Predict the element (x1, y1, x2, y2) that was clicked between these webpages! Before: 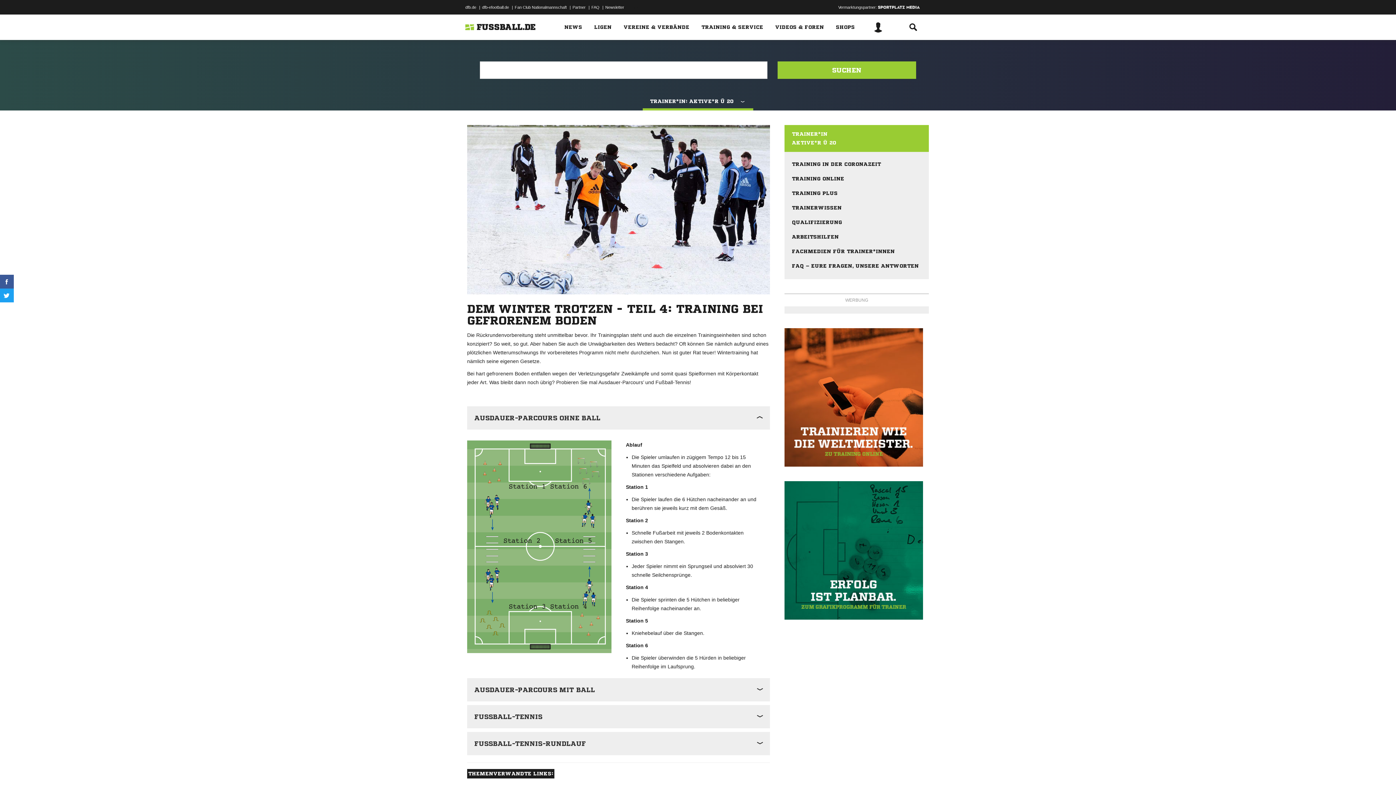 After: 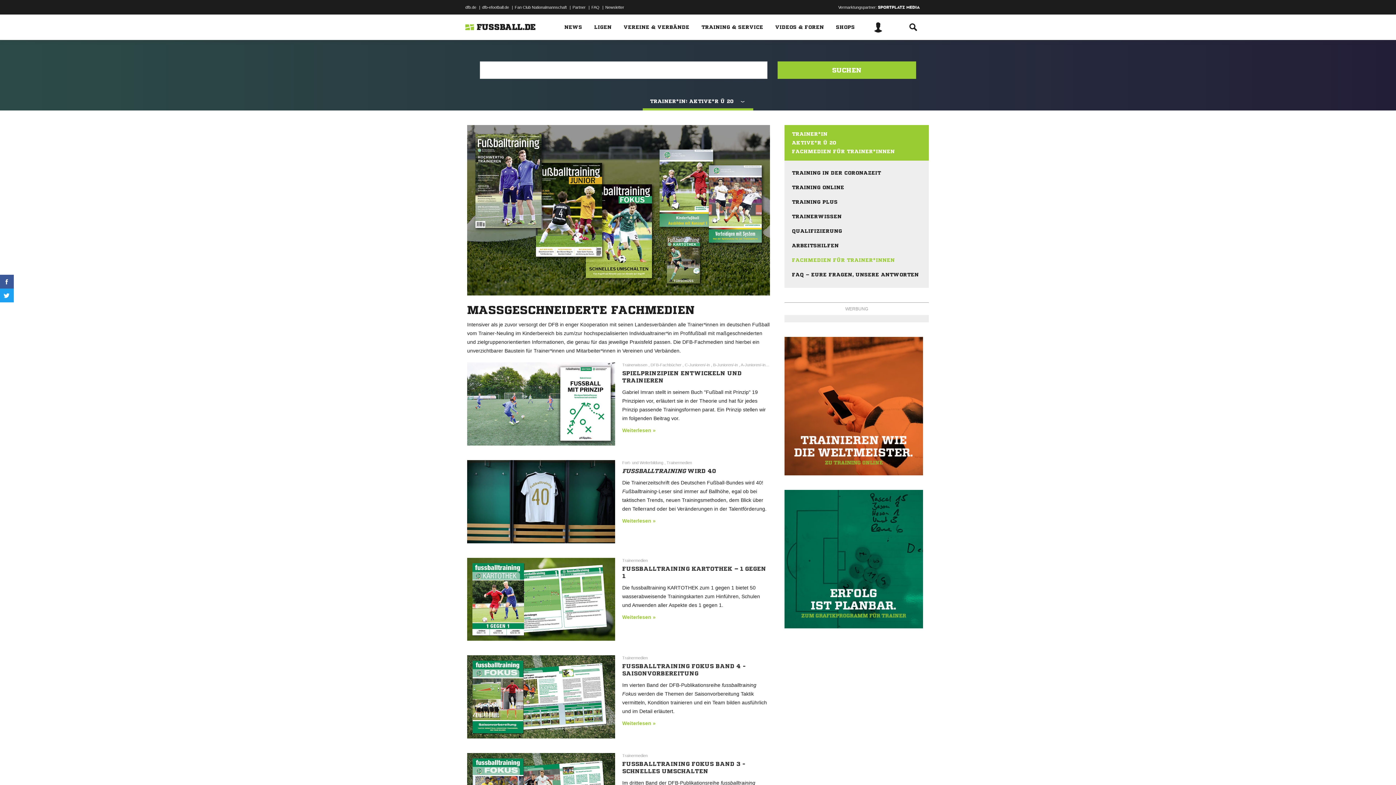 Action: label: FACHMEDIEN FÜR TRAINER*INNEN bbox: (792, 244, 921, 259)